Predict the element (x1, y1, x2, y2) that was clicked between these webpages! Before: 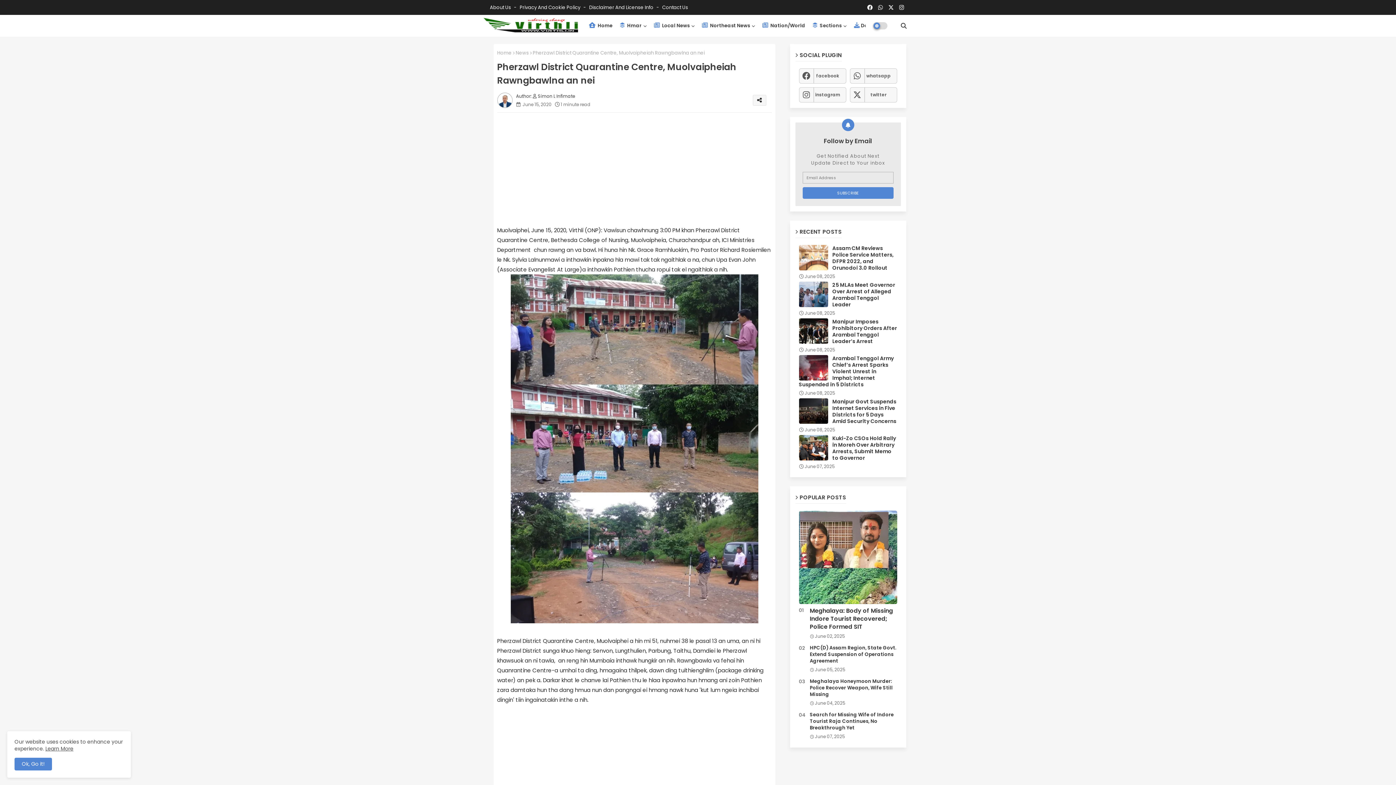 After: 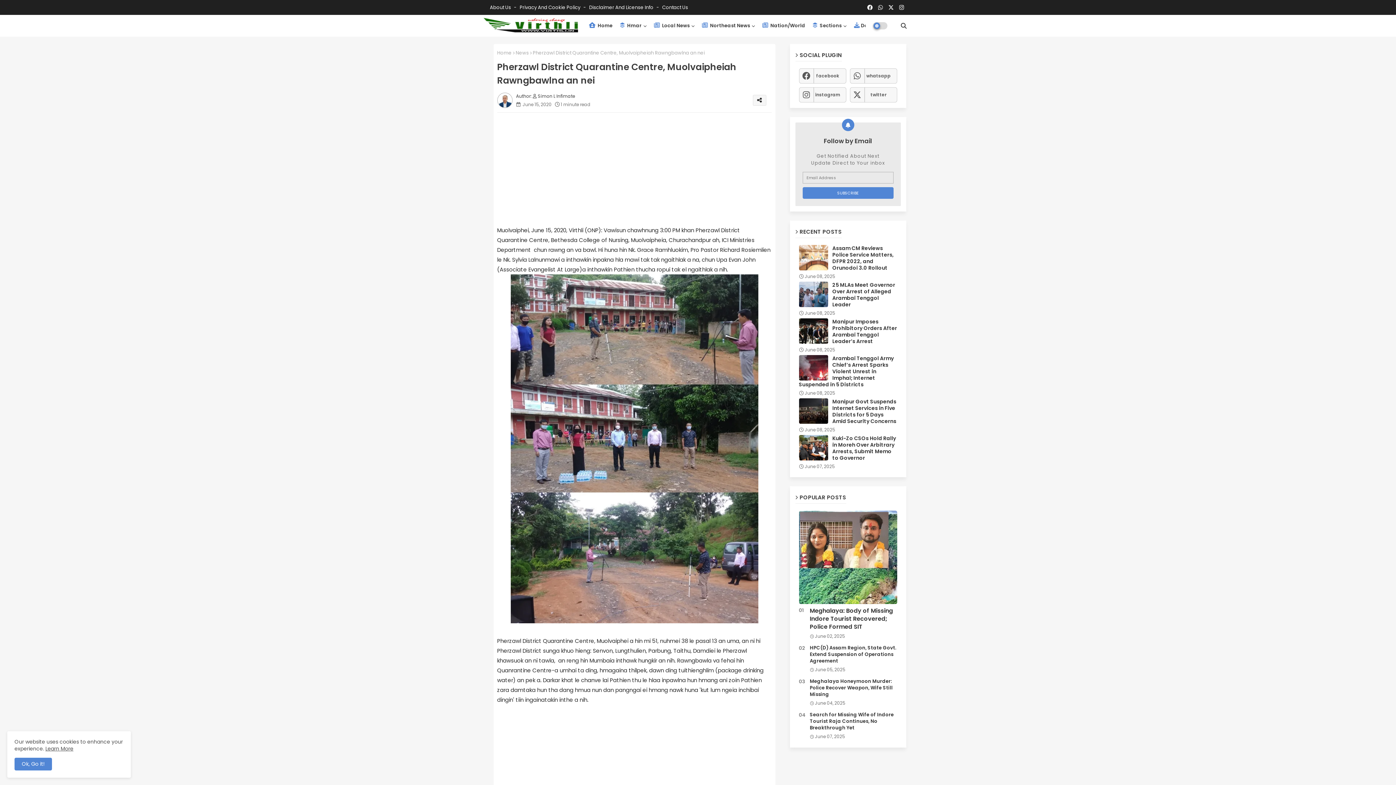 Action: bbox: (865, 0, 874, 14)